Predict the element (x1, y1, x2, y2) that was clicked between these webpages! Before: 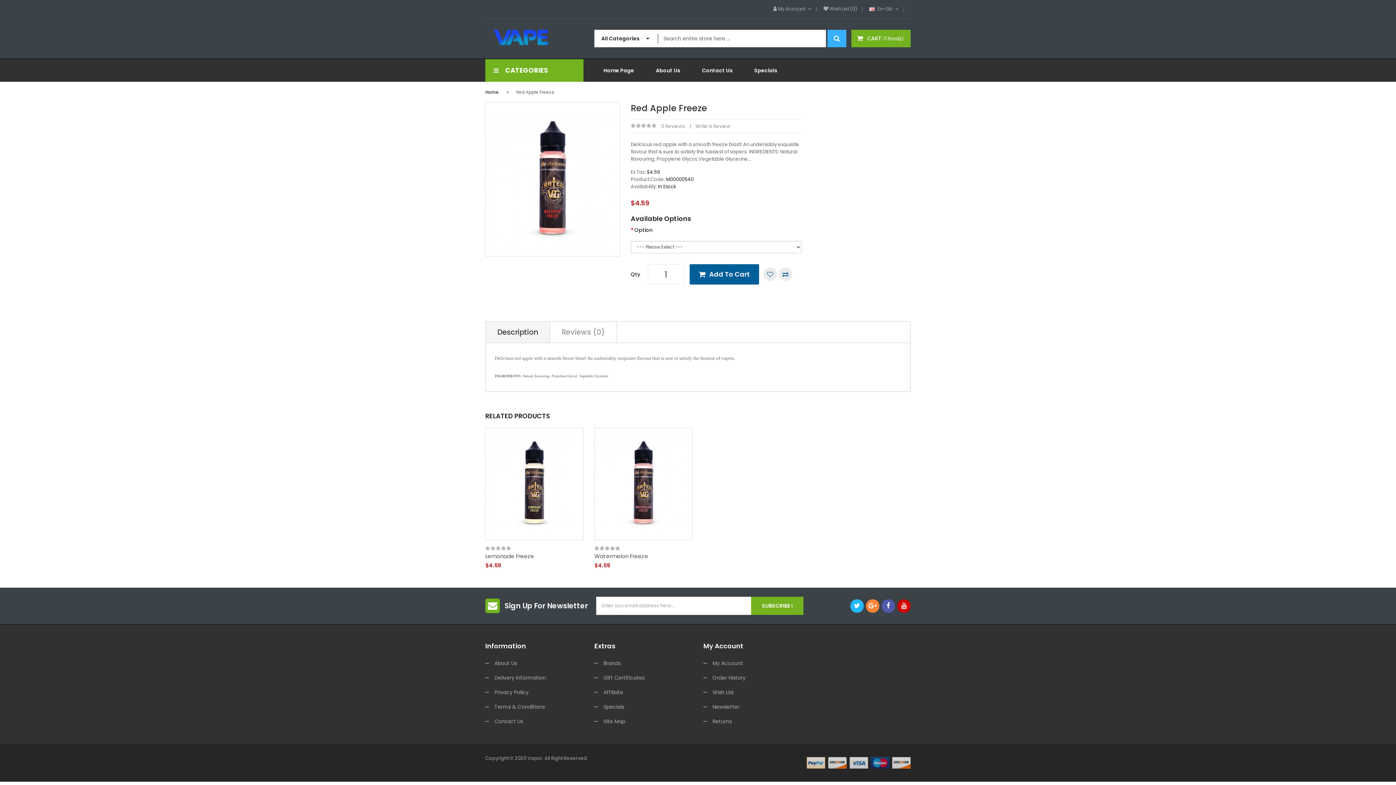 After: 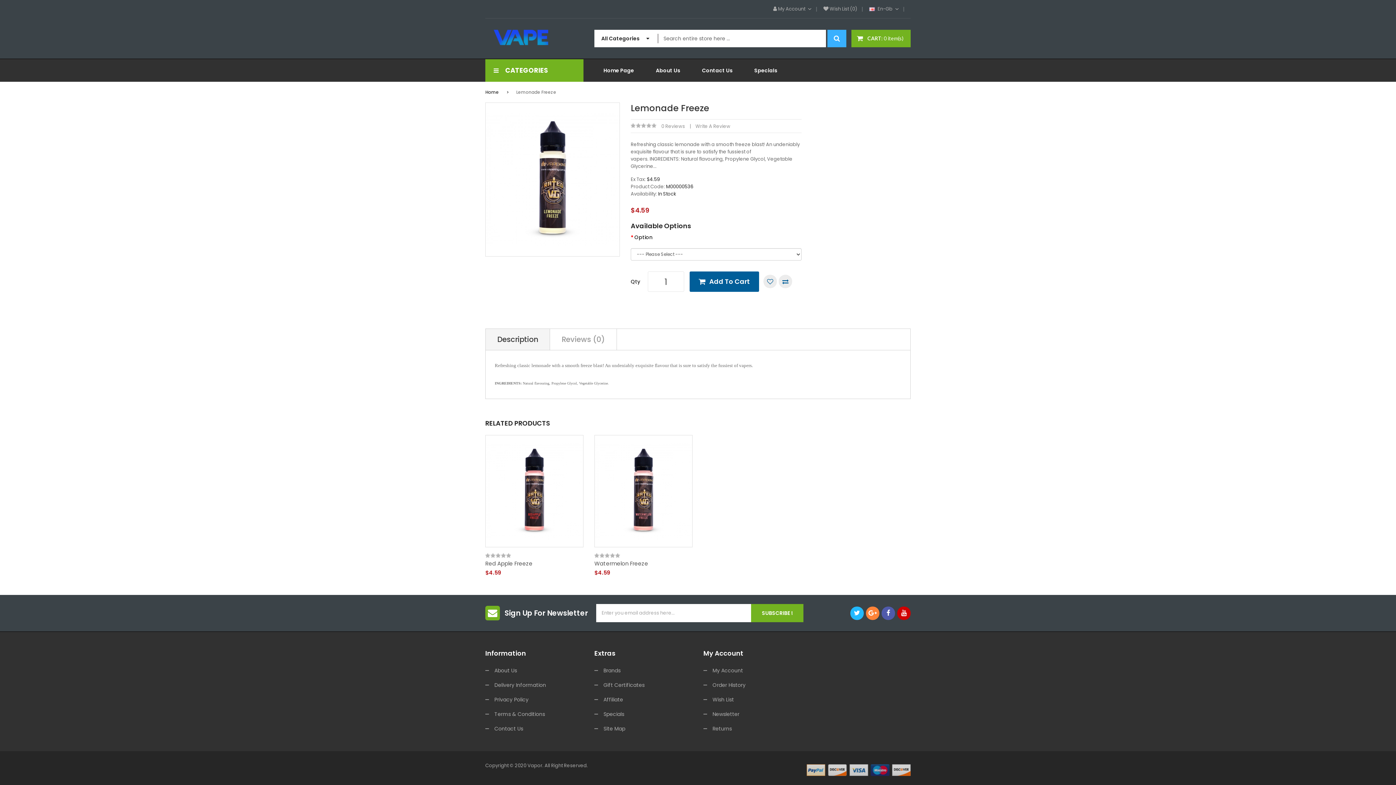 Action: bbox: (485, 428, 583, 540)